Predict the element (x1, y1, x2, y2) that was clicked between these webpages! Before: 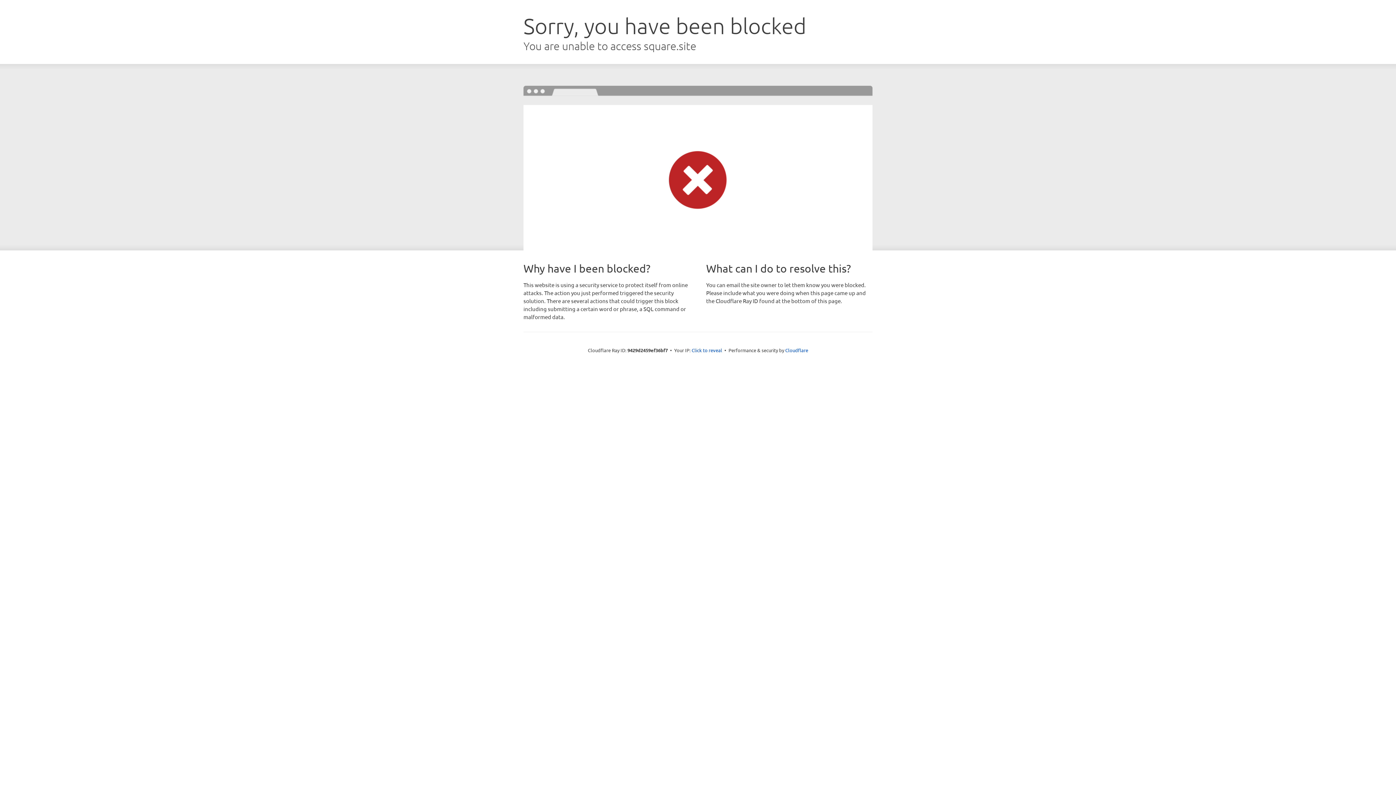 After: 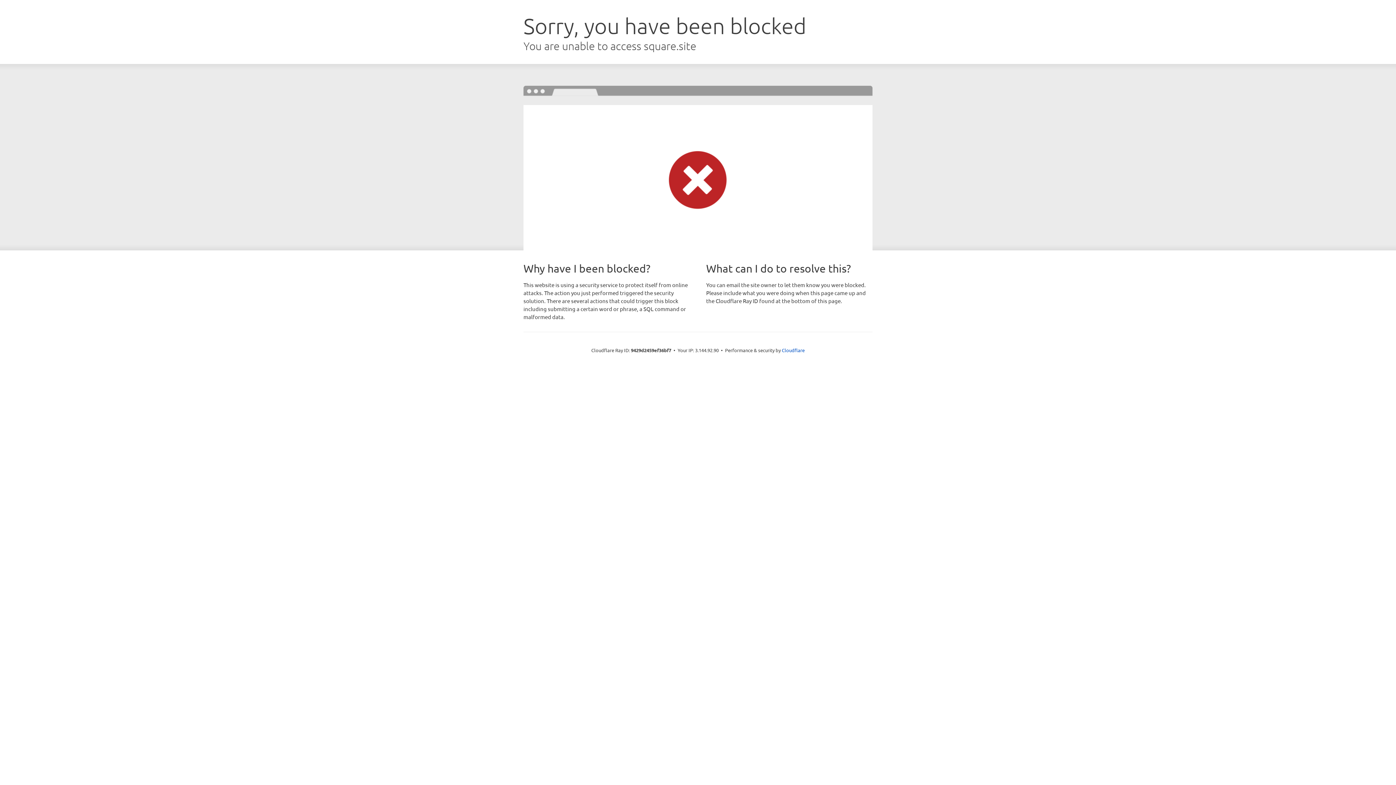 Action: label: Click to reveal bbox: (691, 346, 722, 353)